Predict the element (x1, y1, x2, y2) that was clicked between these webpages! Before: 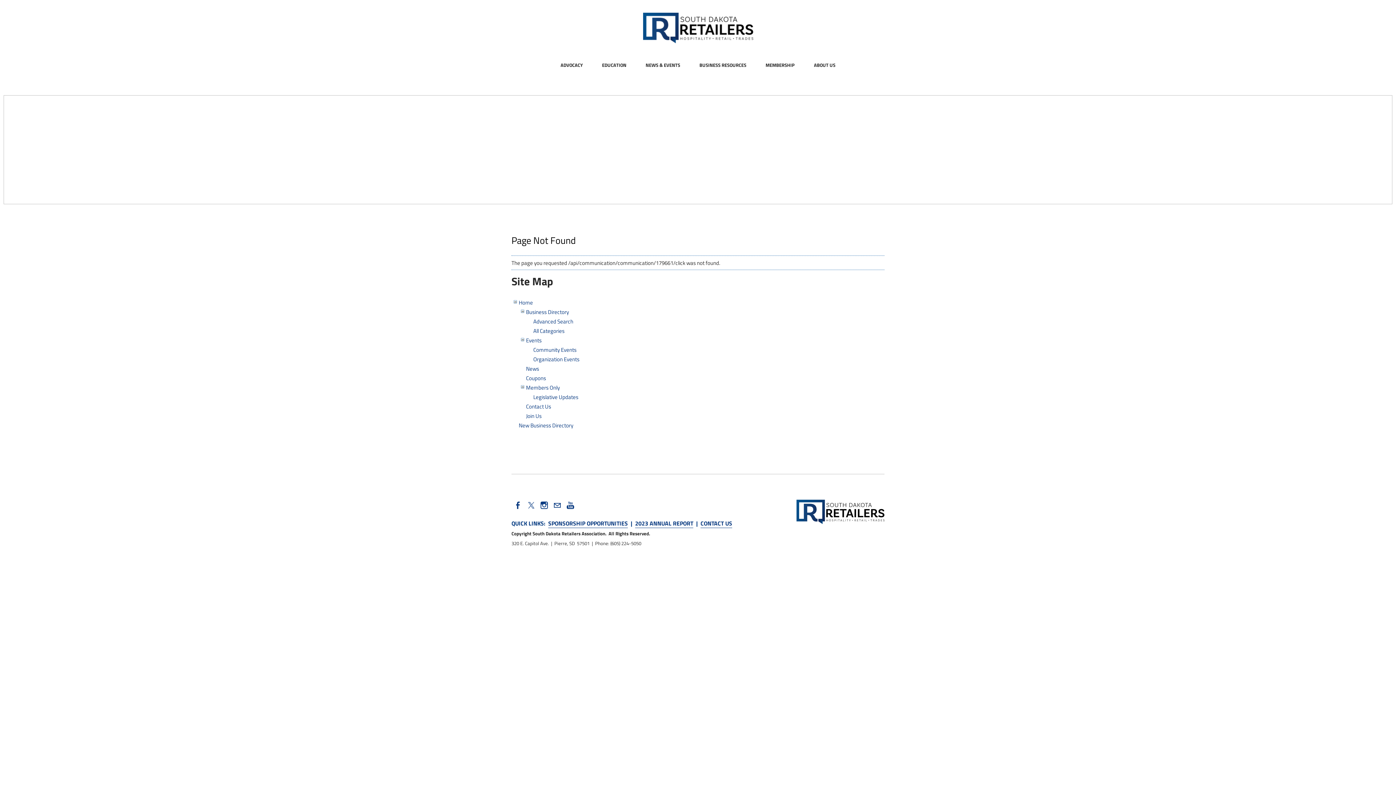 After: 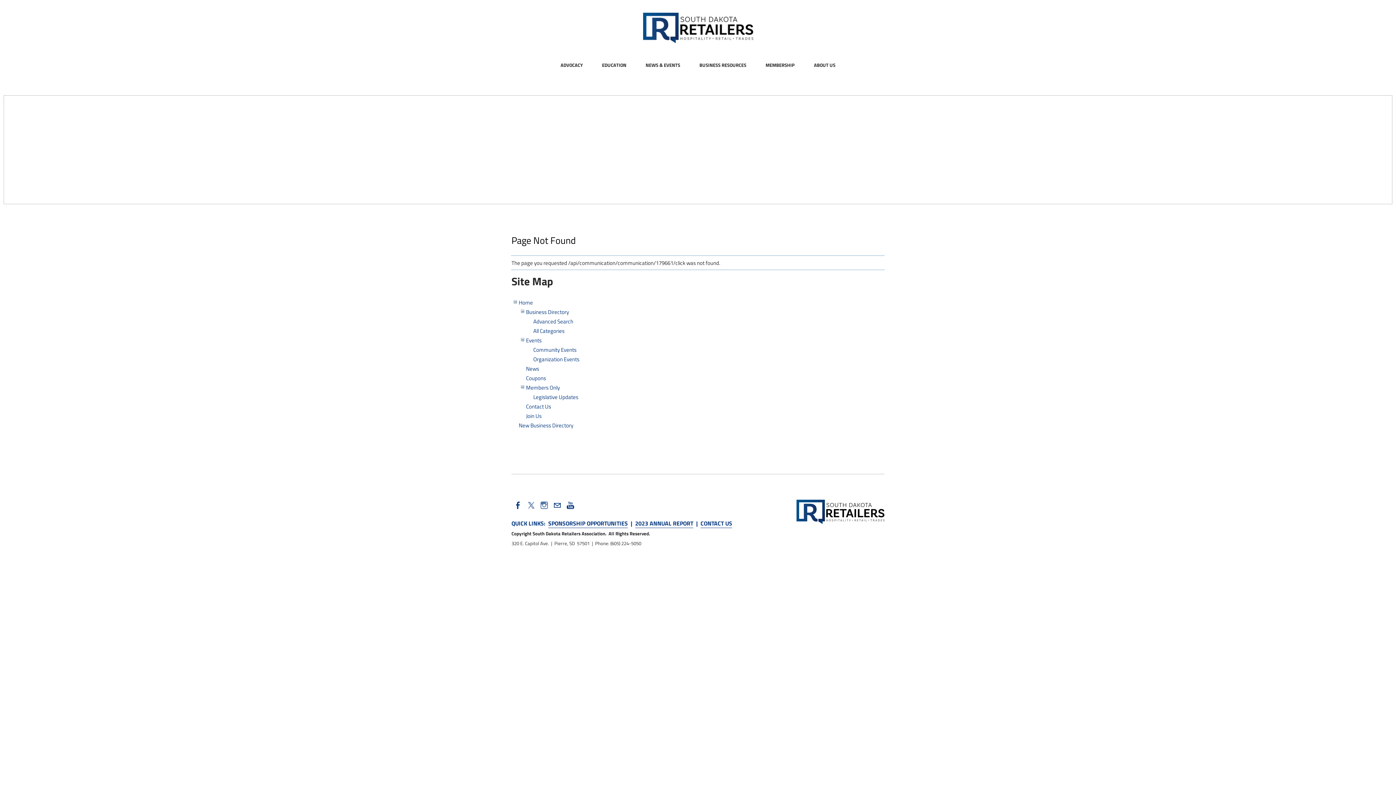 Action: bbox: (540, 500, 548, 511) label: Instagram